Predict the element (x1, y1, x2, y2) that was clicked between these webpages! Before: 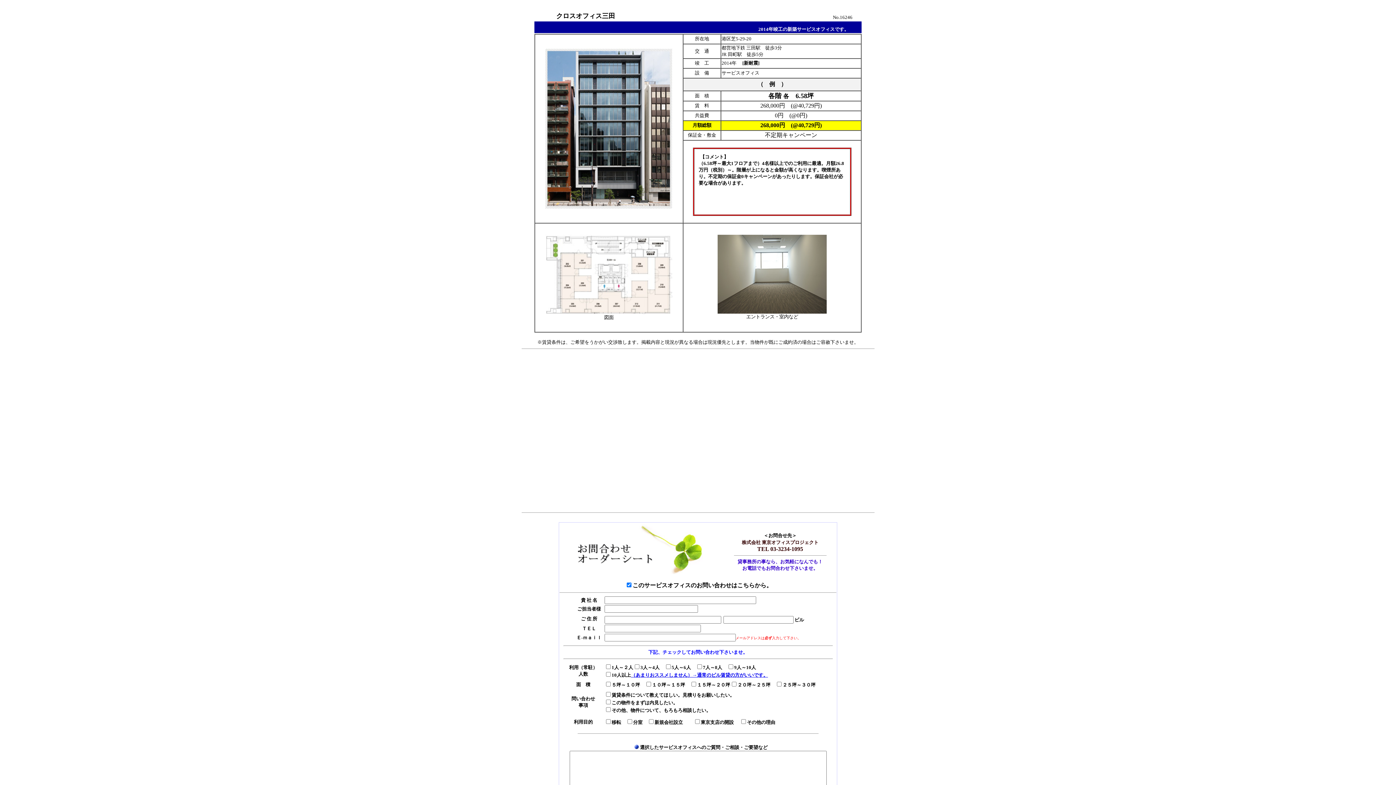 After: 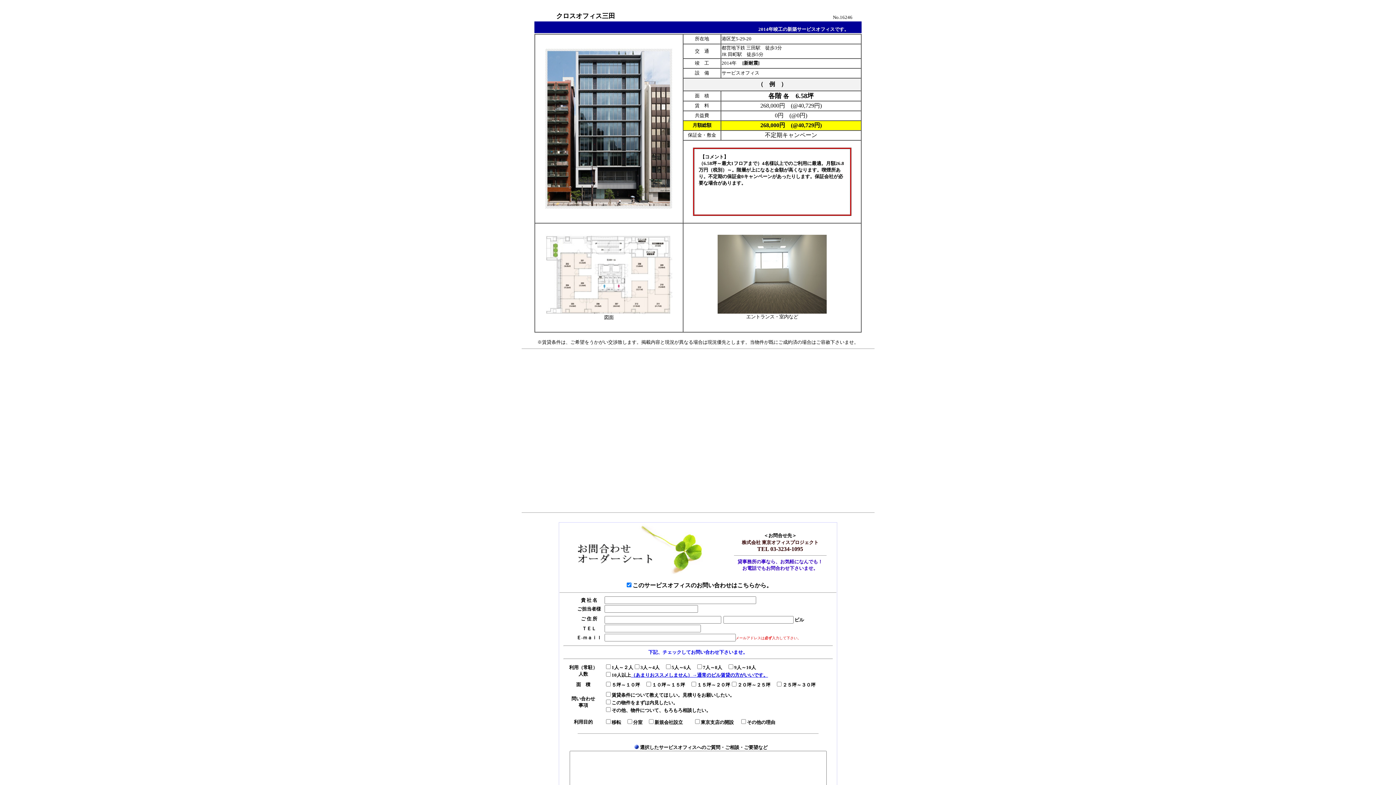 Action: bbox: (696, 516, 700, 522) label: ■